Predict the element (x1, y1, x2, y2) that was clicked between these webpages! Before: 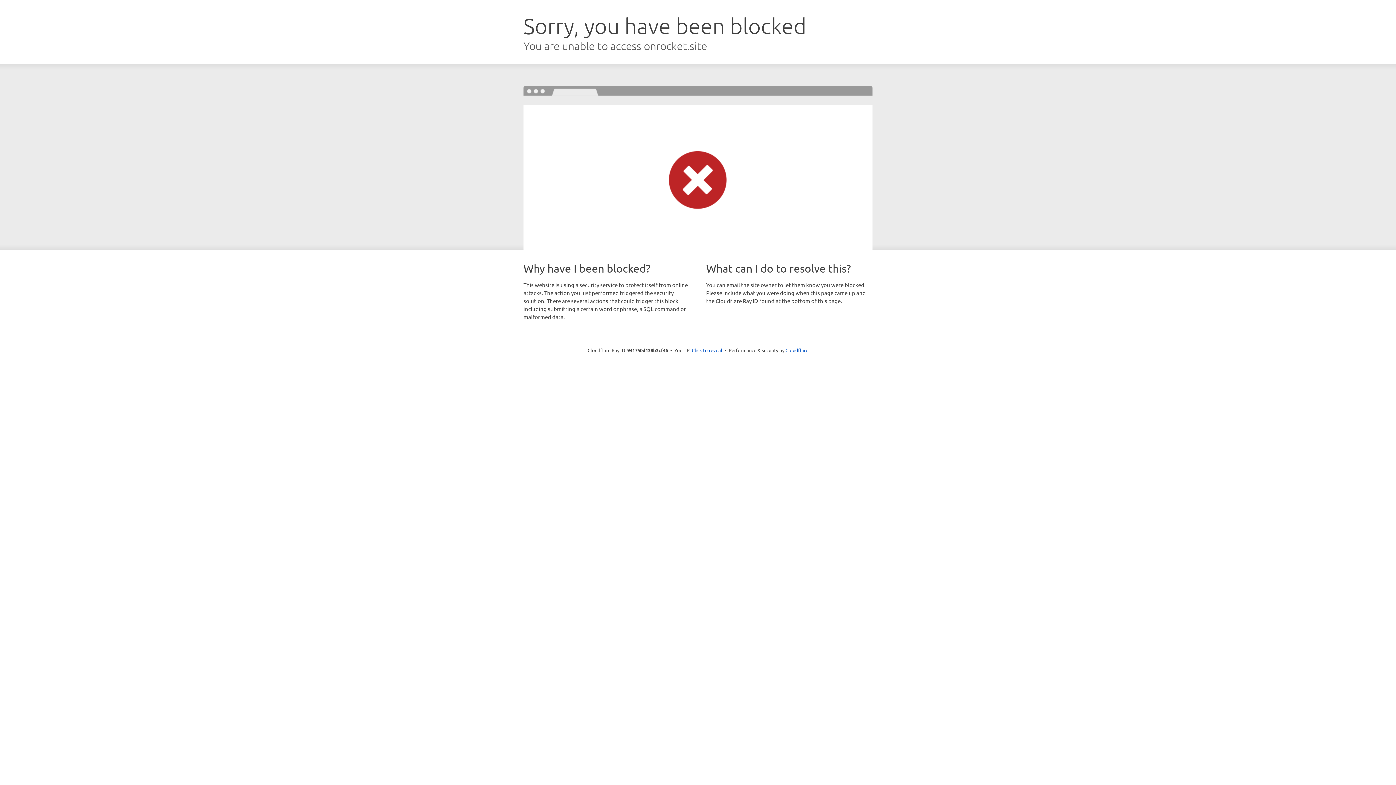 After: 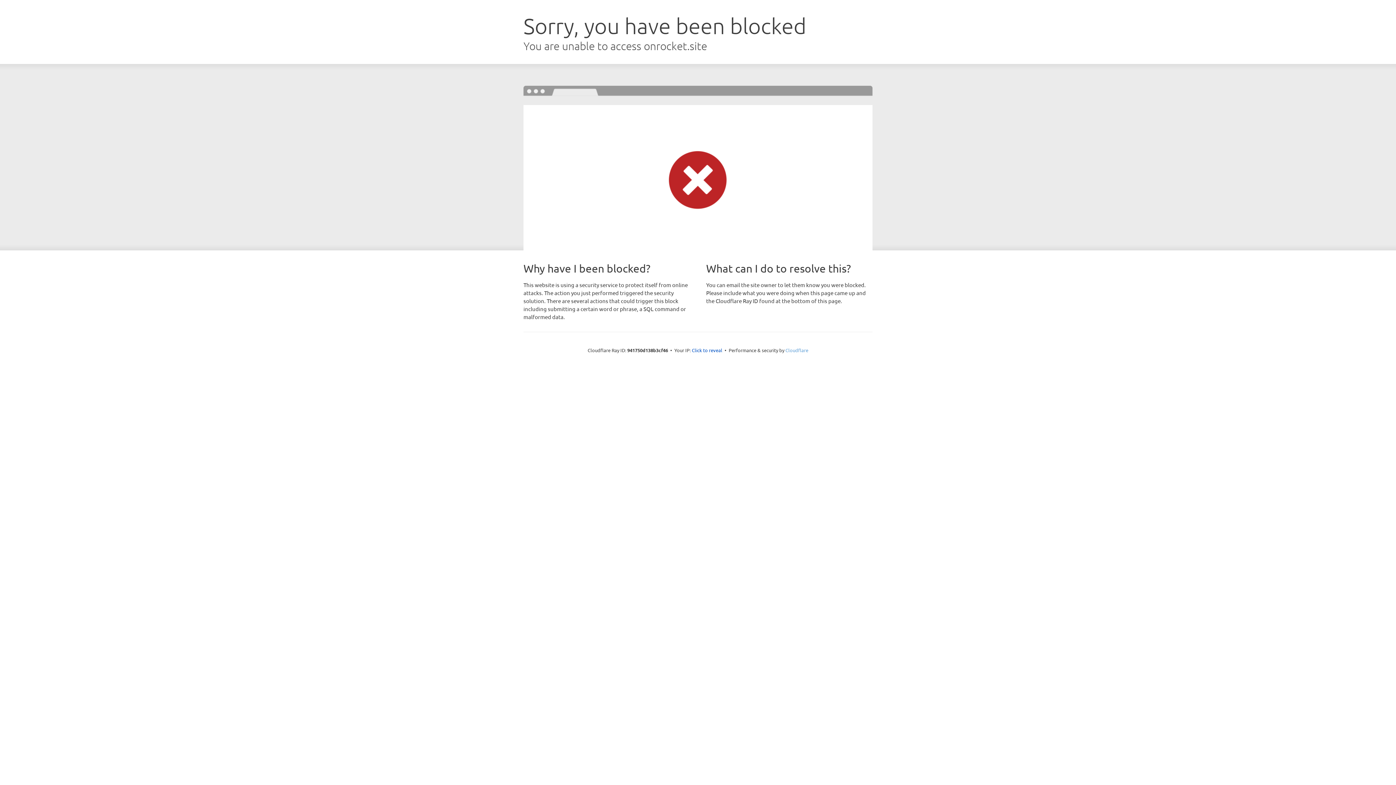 Action: label: Cloudflare bbox: (785, 347, 808, 353)